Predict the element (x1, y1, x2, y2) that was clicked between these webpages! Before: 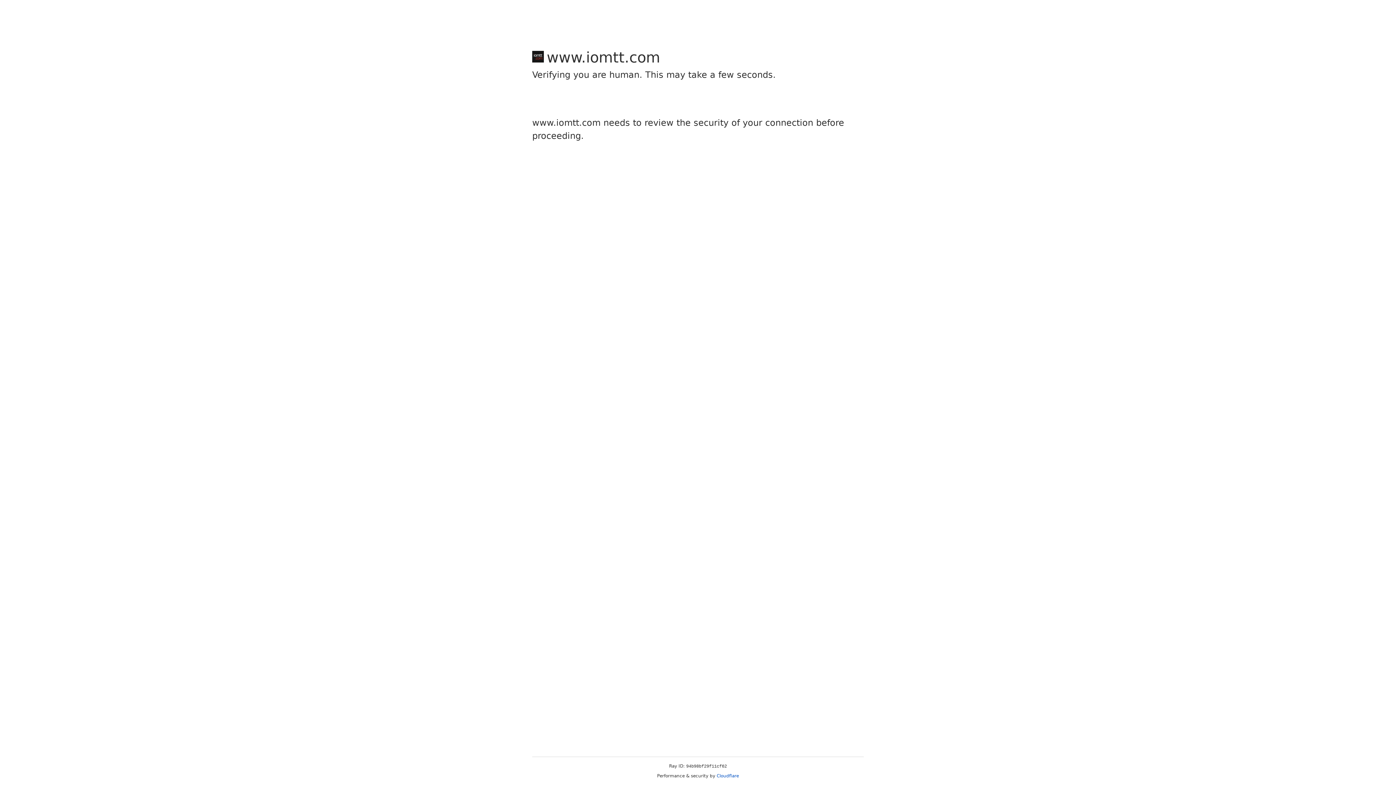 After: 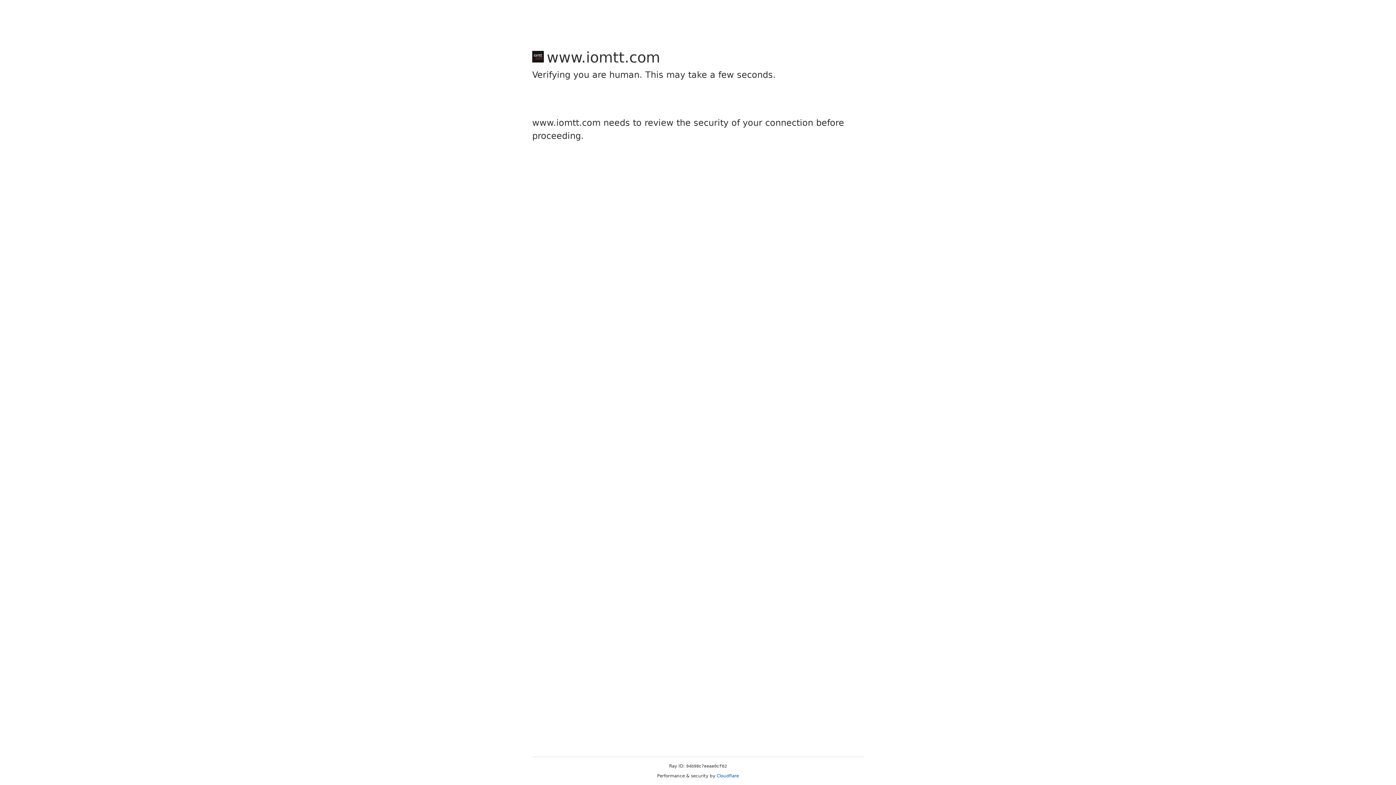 Action: label: Cloudflare bbox: (716, 773, 739, 778)